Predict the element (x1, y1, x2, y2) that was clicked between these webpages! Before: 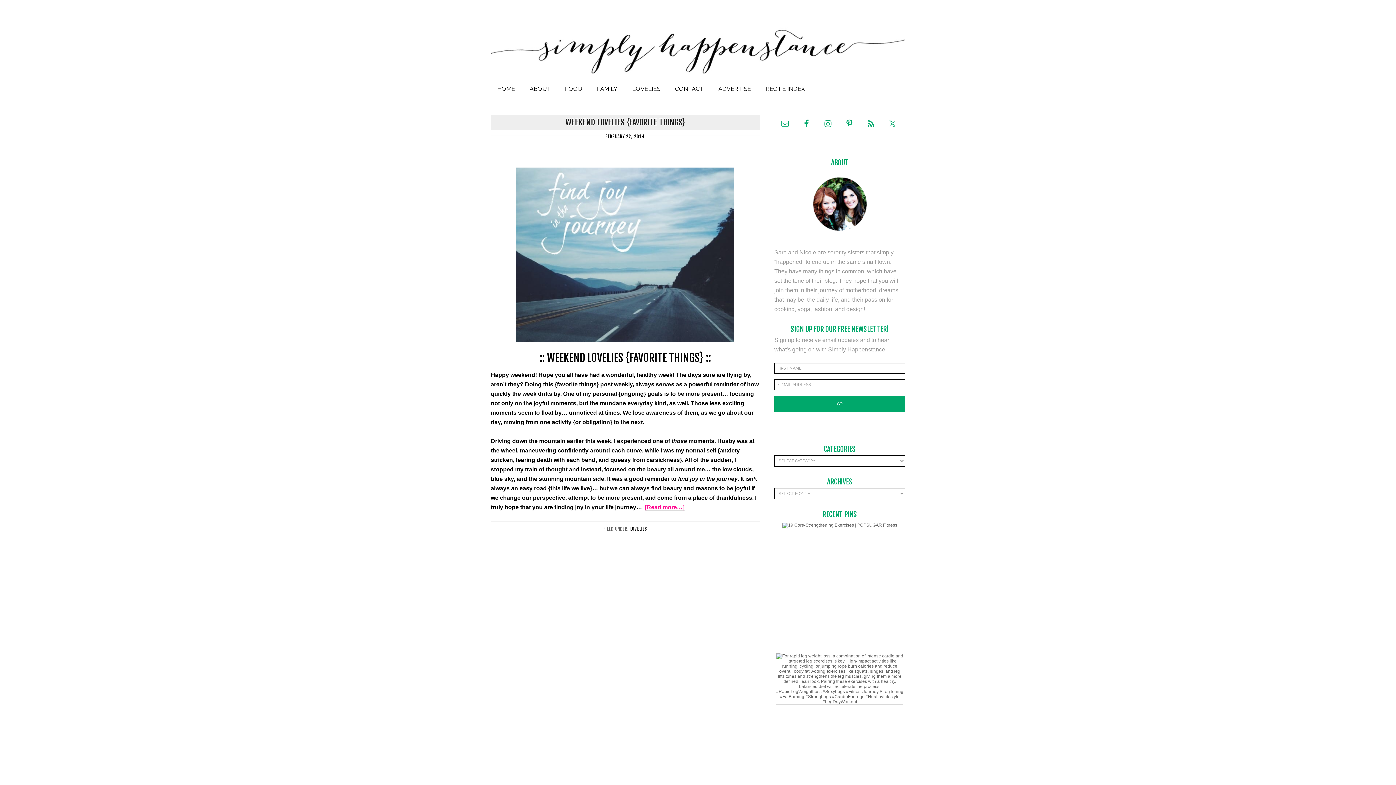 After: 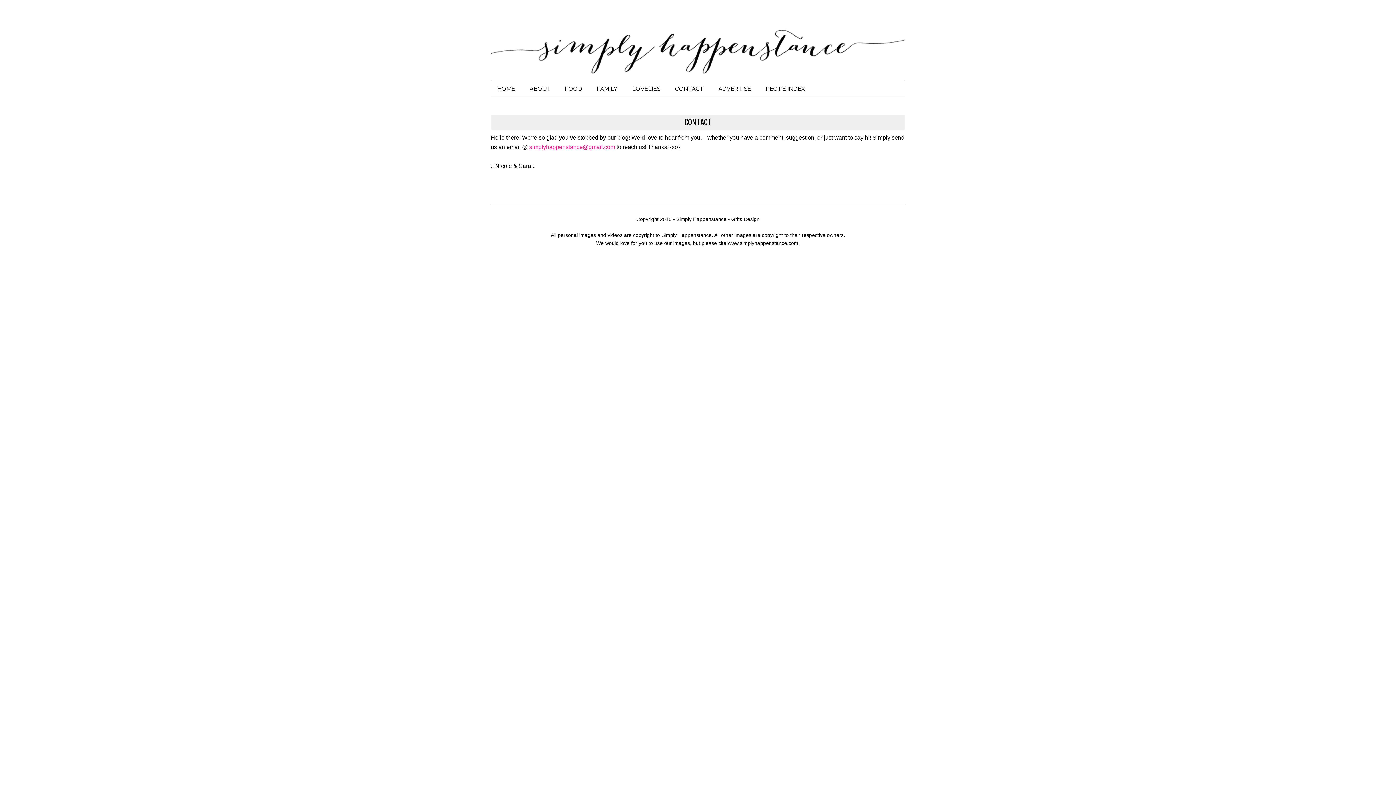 Action: label: CONTACT bbox: (668, 81, 710, 96)